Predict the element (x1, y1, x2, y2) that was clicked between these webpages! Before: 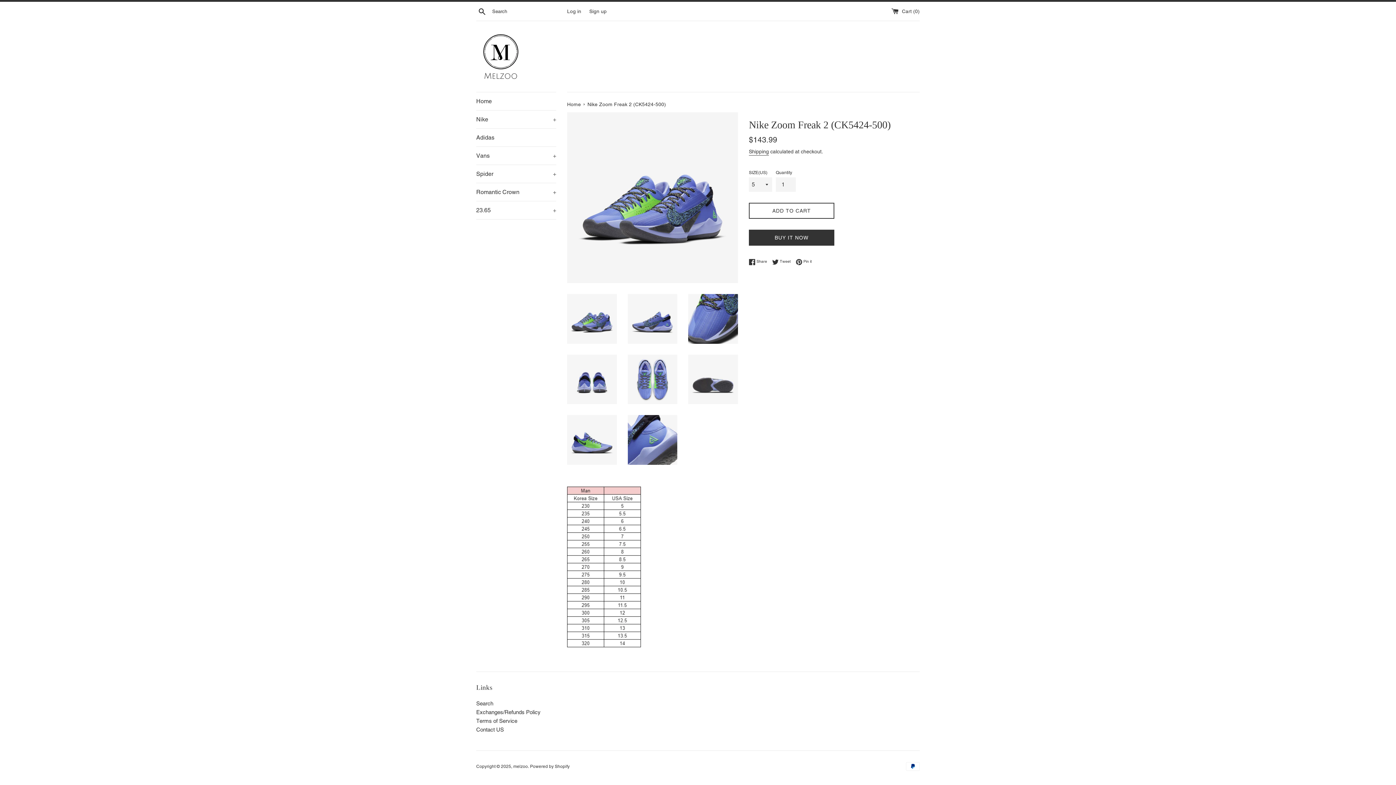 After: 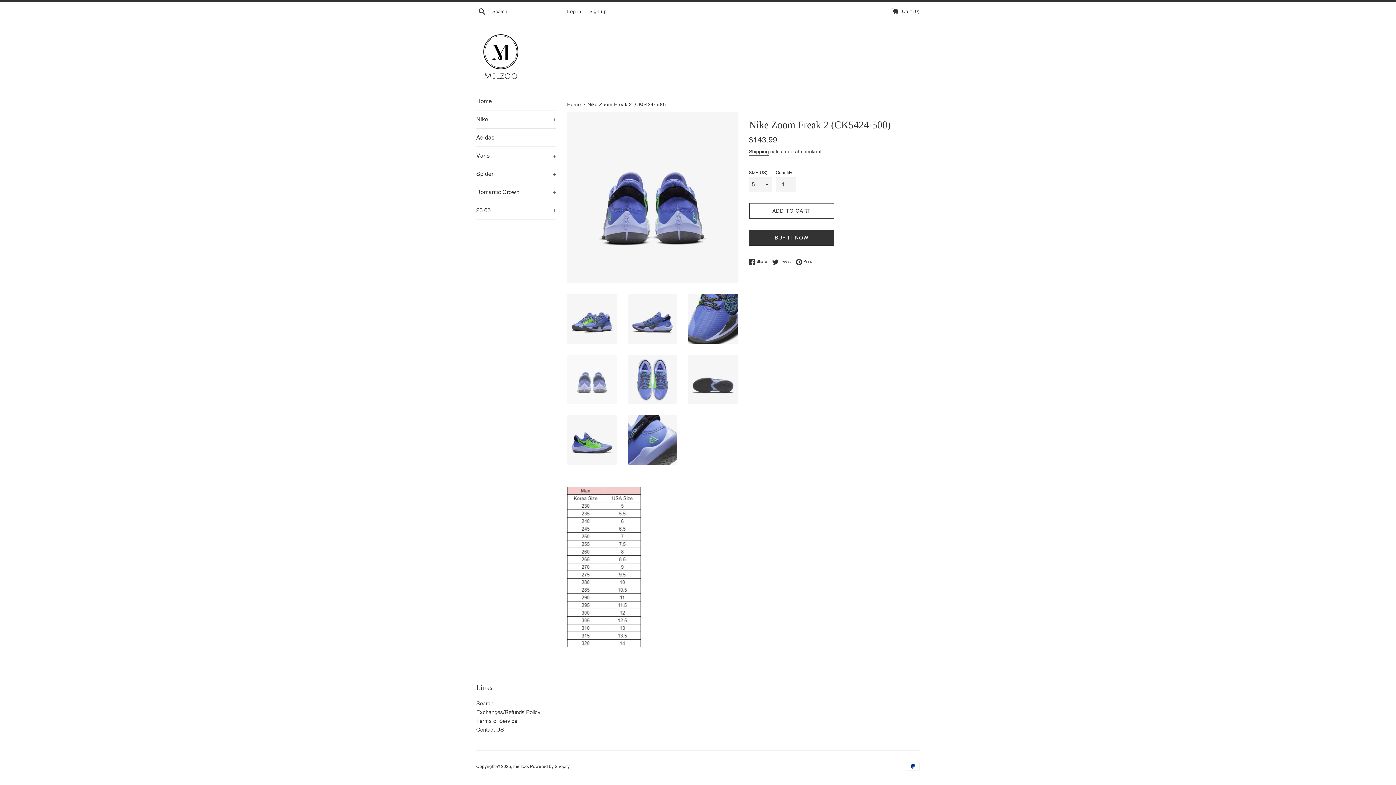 Action: bbox: (567, 354, 616, 404)